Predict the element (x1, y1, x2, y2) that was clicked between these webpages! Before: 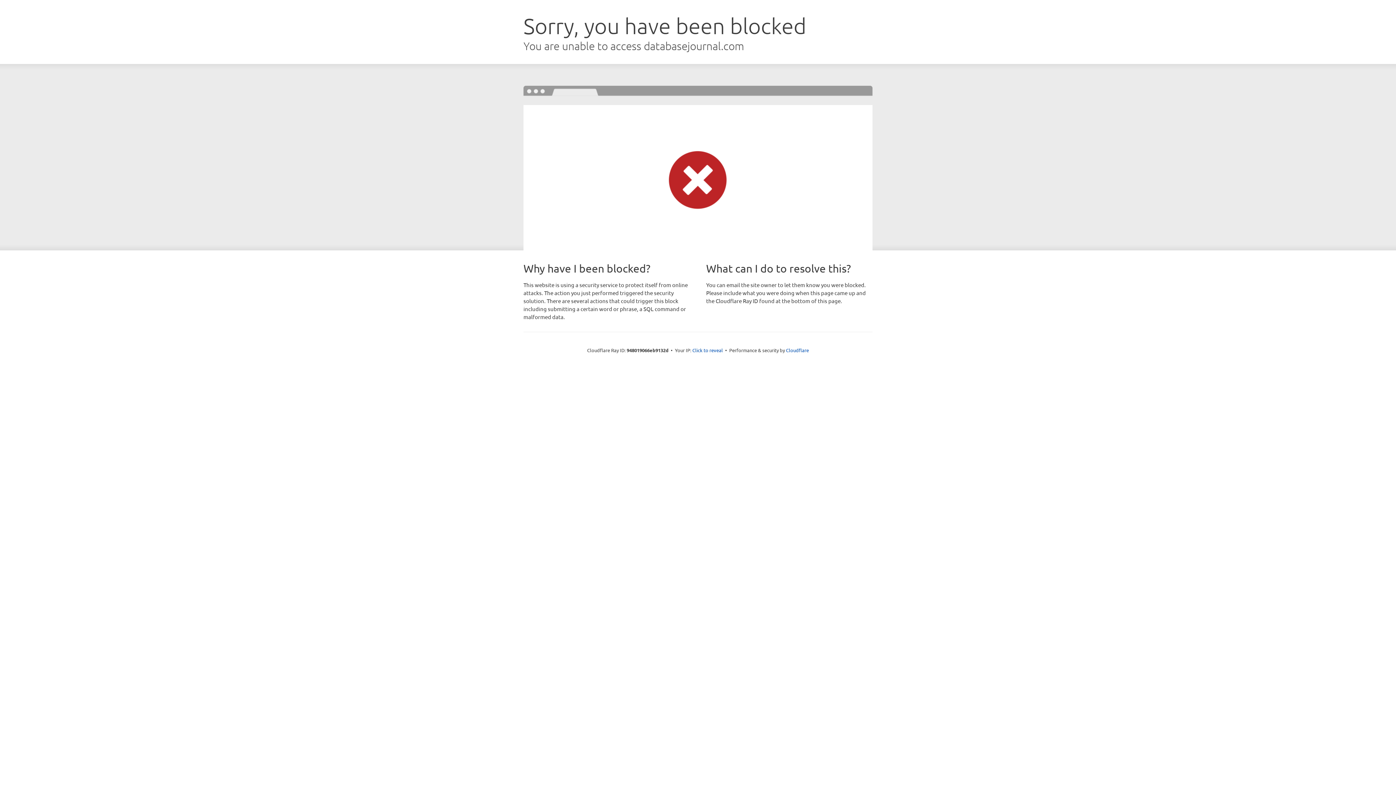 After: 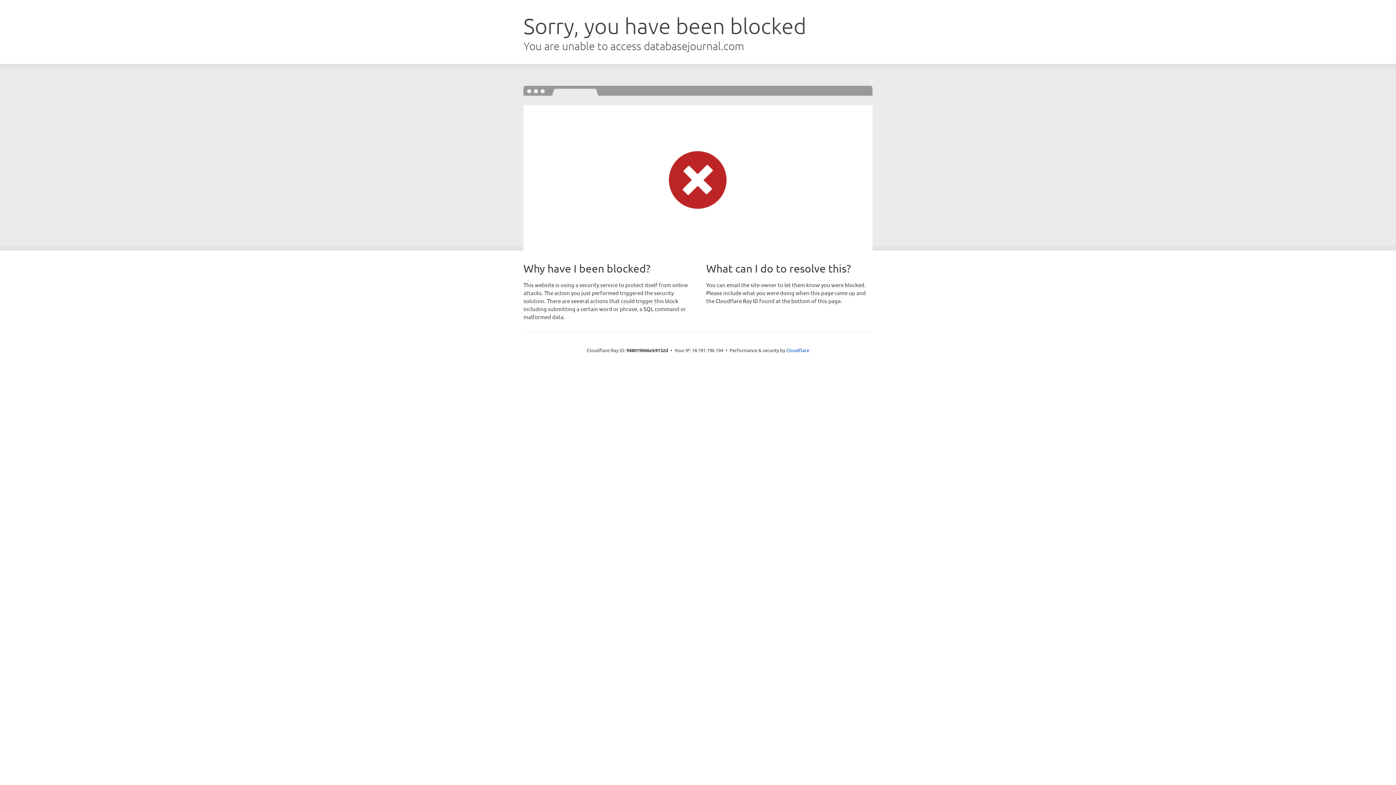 Action: bbox: (692, 346, 723, 353) label: Click to reveal